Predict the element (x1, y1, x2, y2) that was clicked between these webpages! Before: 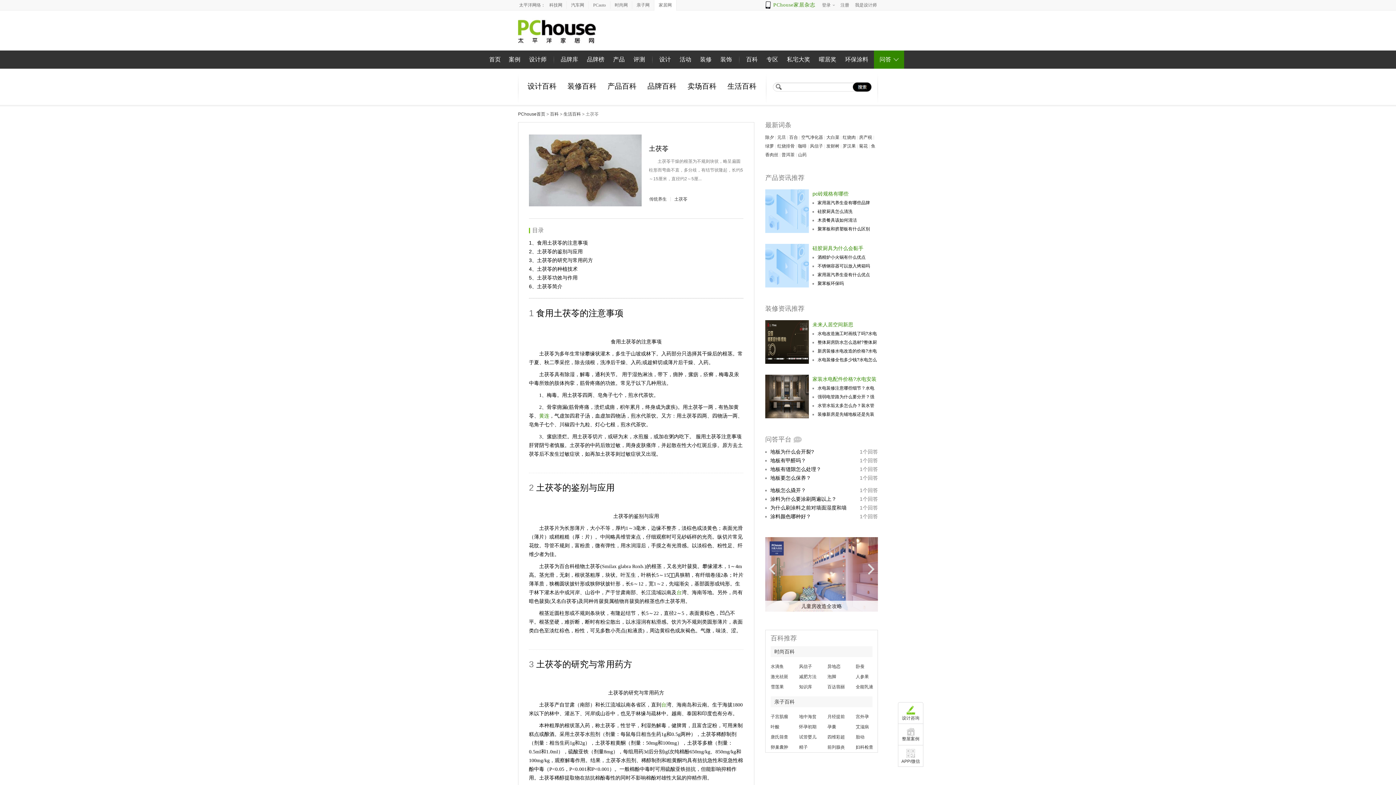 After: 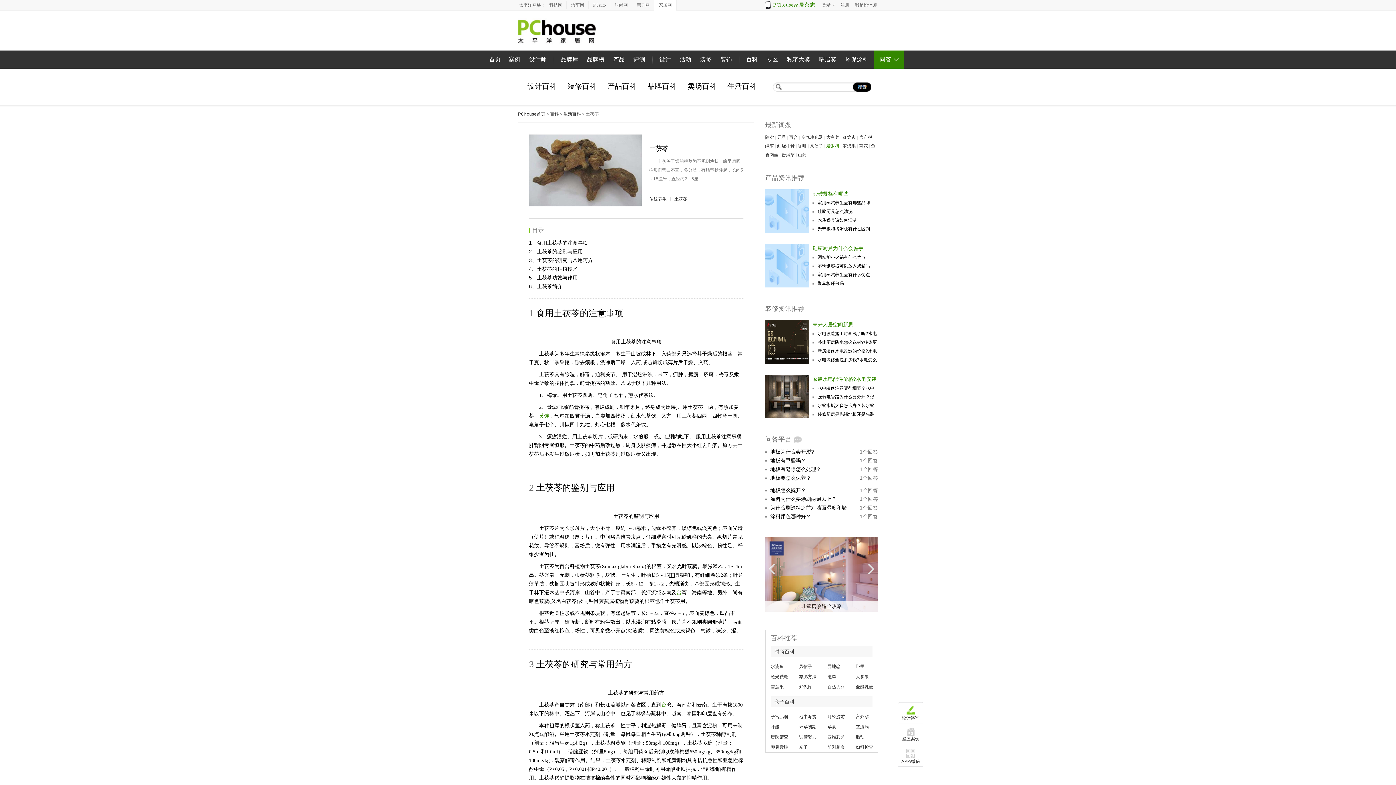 Action: bbox: (826, 143, 839, 148) label: 发财树